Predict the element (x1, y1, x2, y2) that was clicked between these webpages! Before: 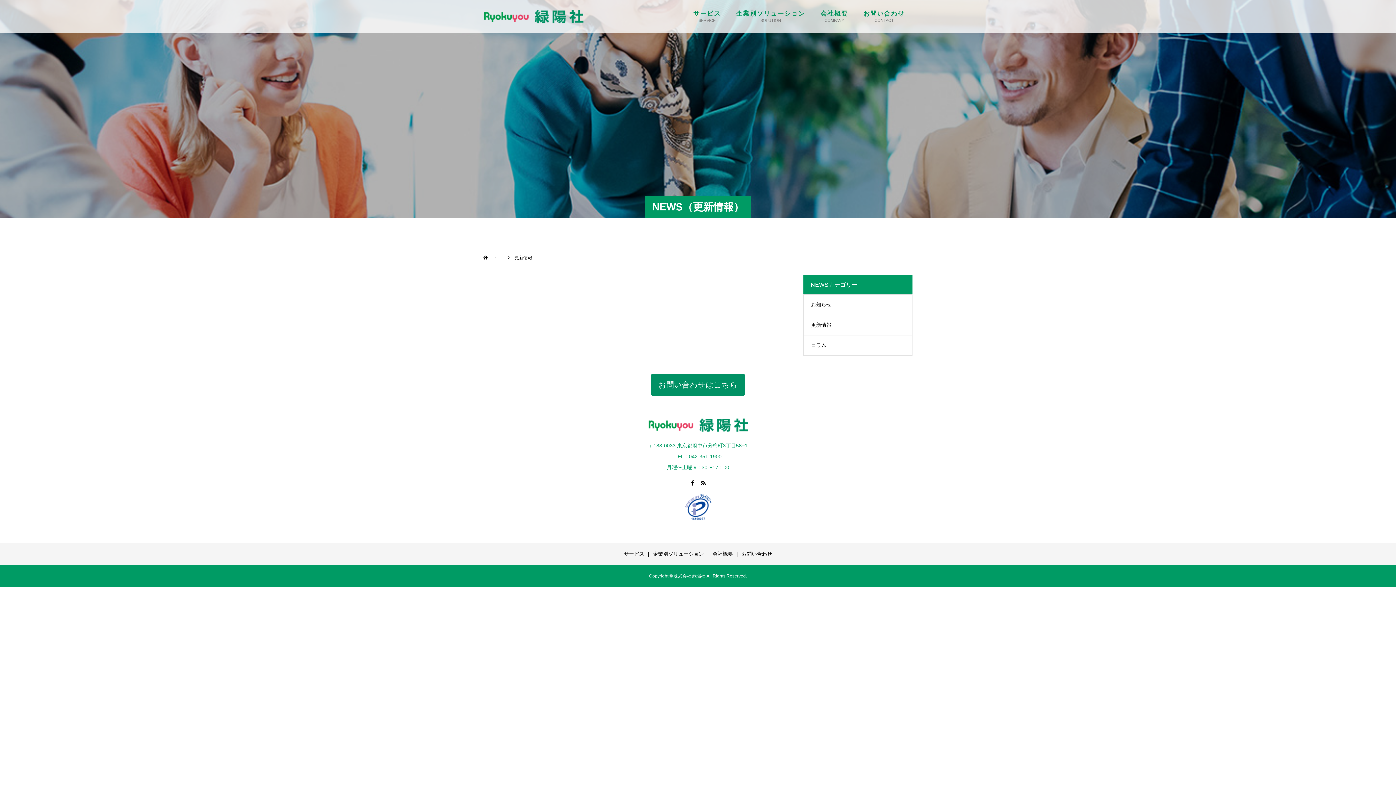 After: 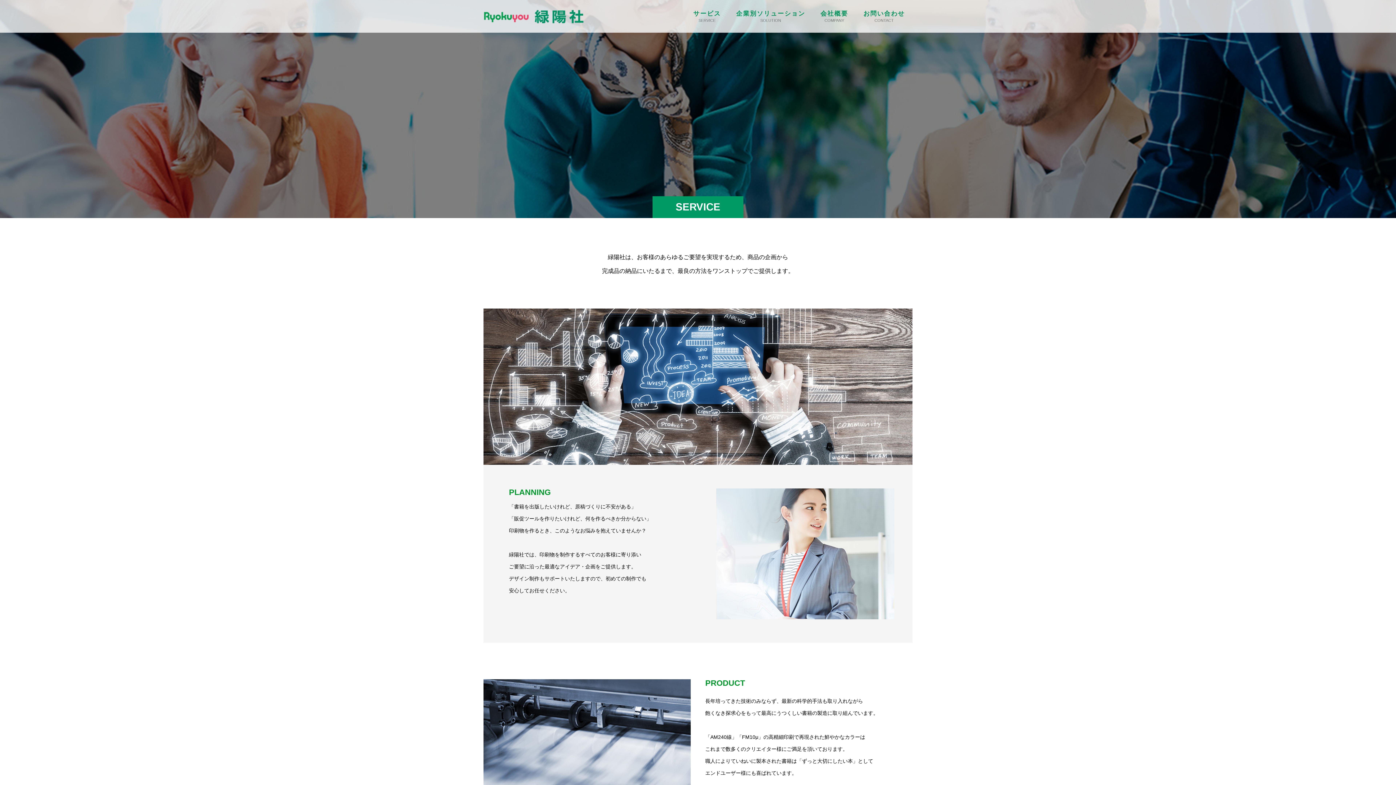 Action: label: サービス
SERVICE bbox: (685, 0, 728, 32)